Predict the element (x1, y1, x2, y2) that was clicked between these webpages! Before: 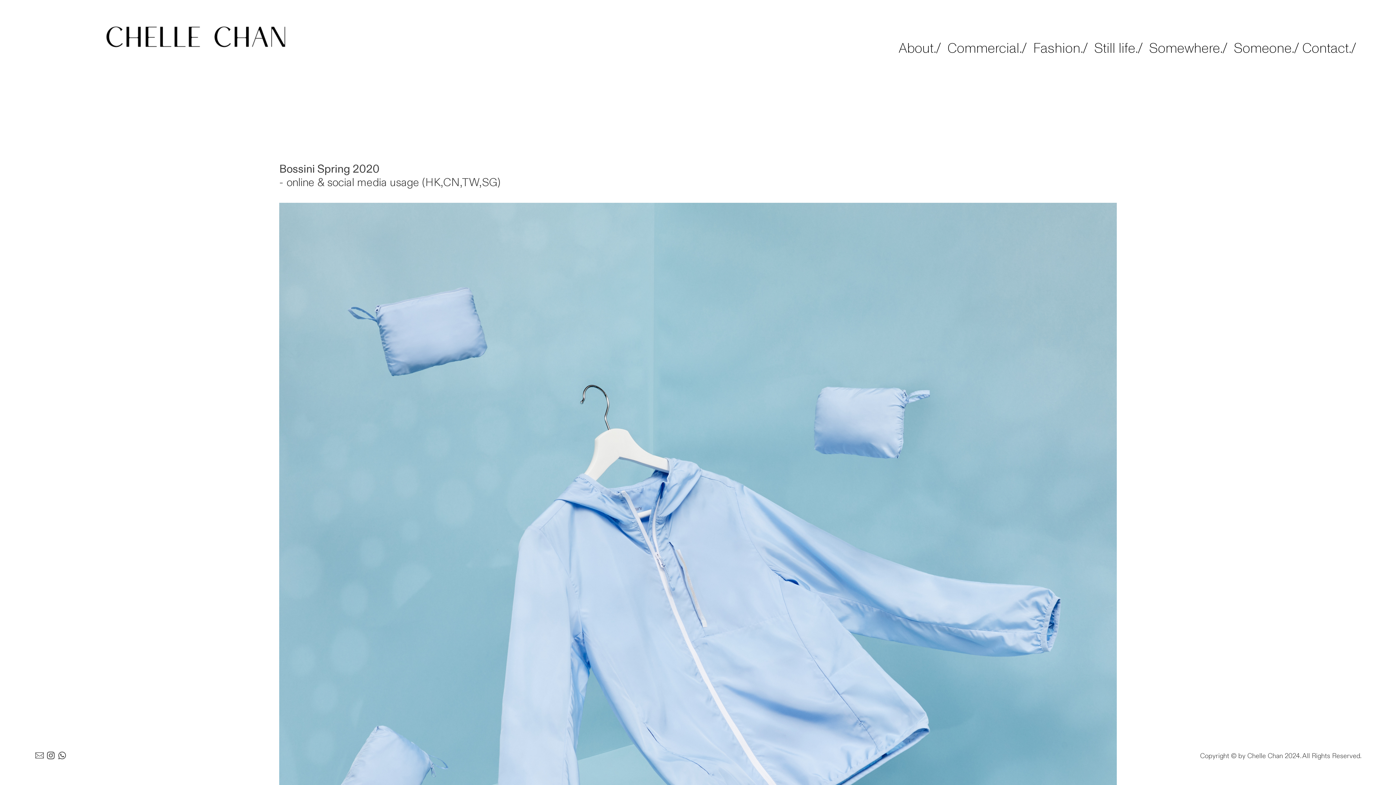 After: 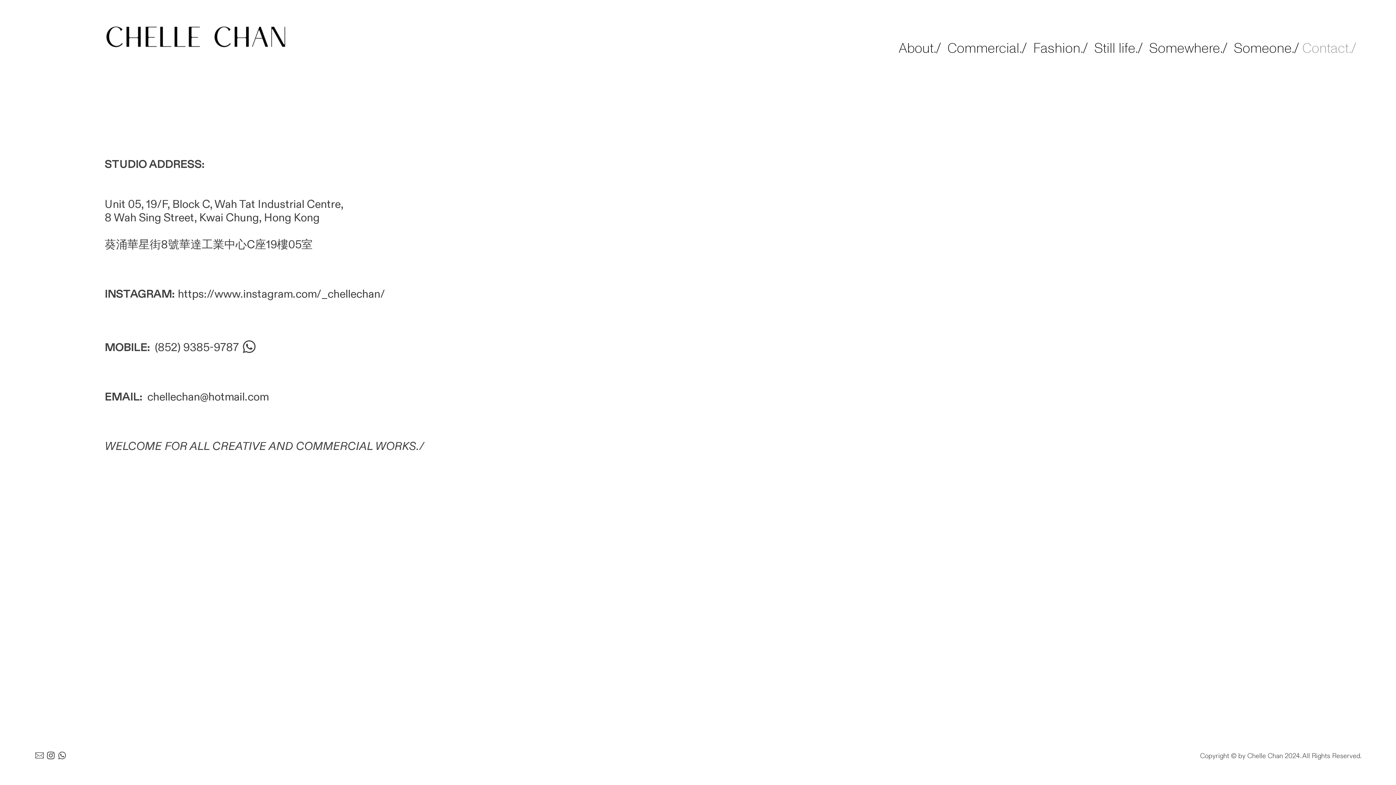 Action: label: Contact./ bbox: (1302, 38, 1356, 59)